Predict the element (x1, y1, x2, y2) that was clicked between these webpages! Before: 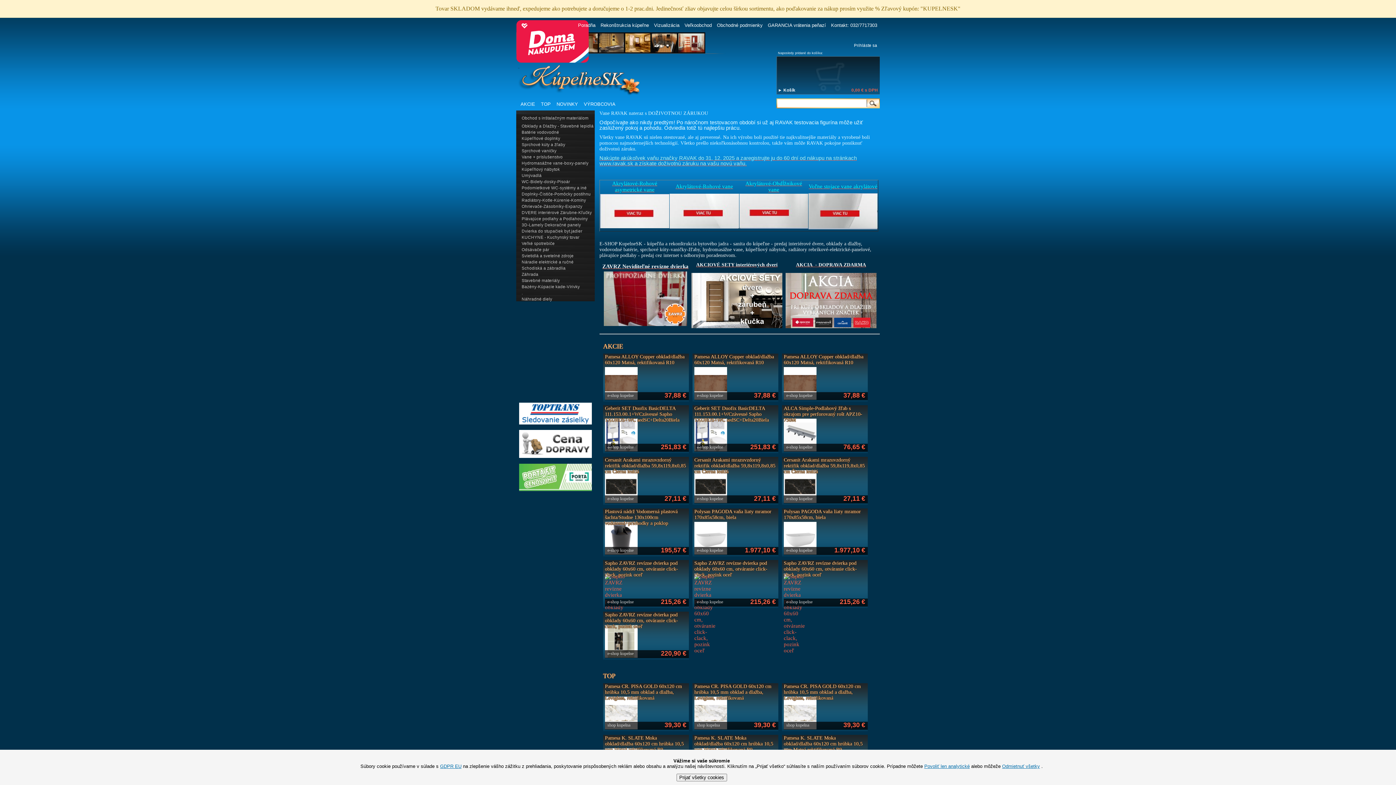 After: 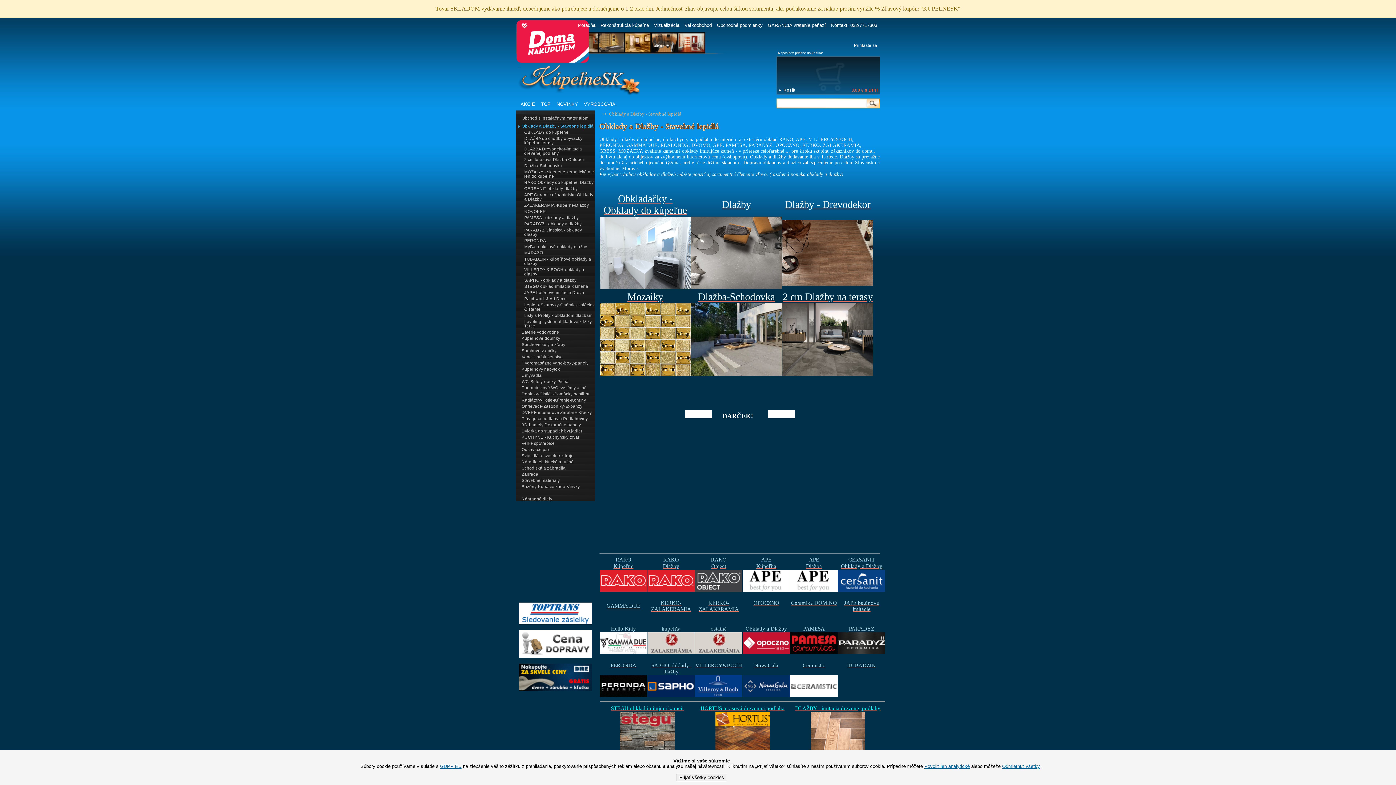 Action: label: Obklady a Dlažby - Stavebné lepidlá bbox: (516, 122, 594, 128)